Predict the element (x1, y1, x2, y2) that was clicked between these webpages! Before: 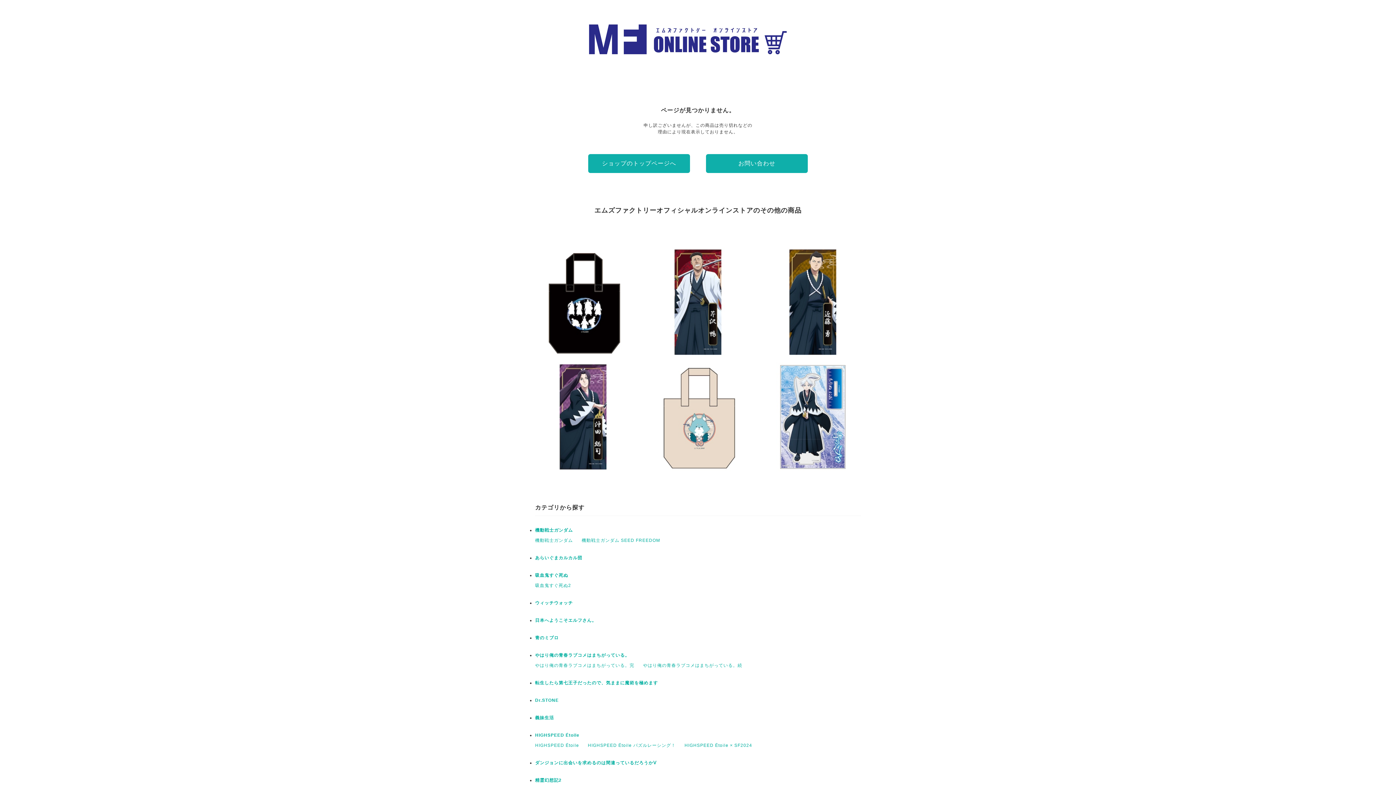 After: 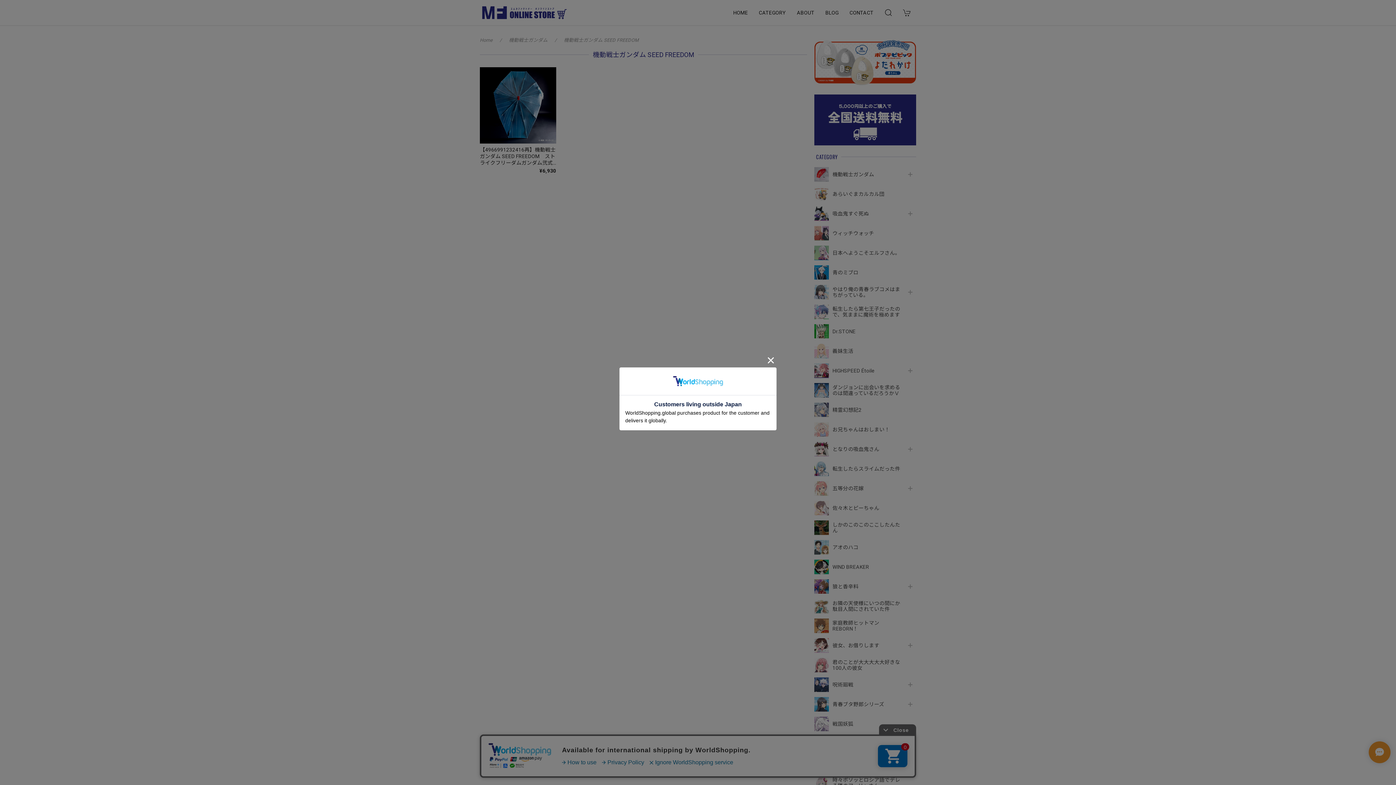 Action: bbox: (581, 538, 660, 543) label: 機動戦士ガンダム SEED FREEDOM